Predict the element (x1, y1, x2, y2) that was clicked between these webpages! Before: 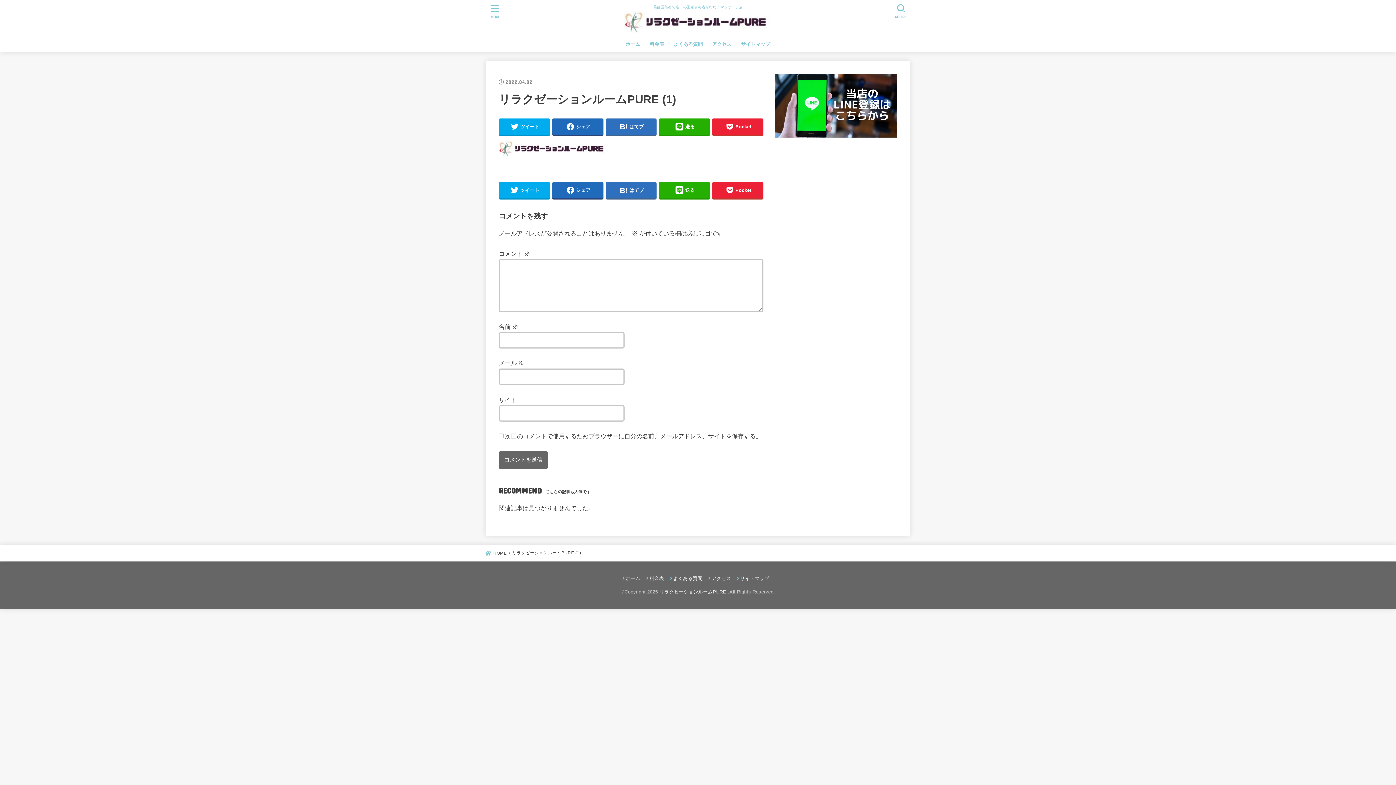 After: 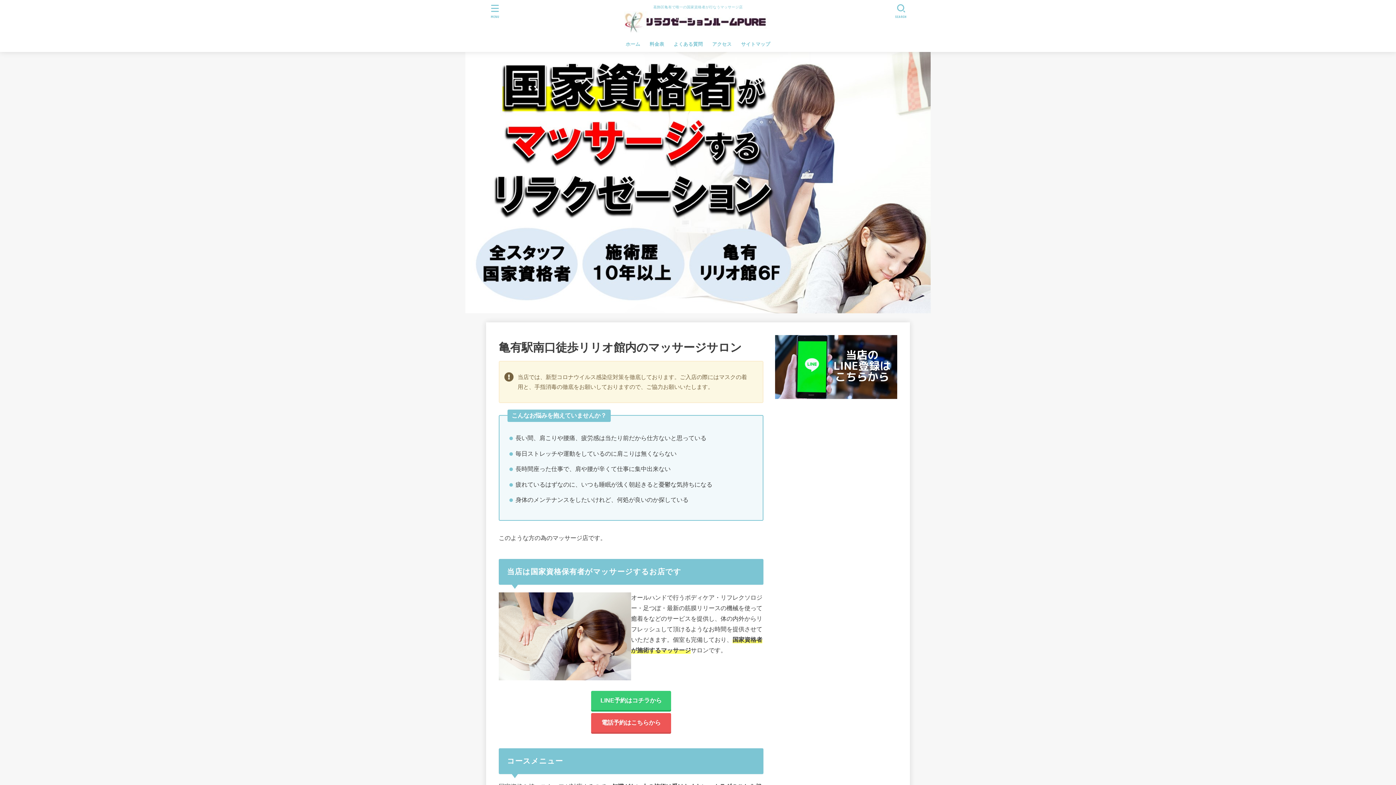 Action: label: ホーム bbox: (621, 36, 645, 51)